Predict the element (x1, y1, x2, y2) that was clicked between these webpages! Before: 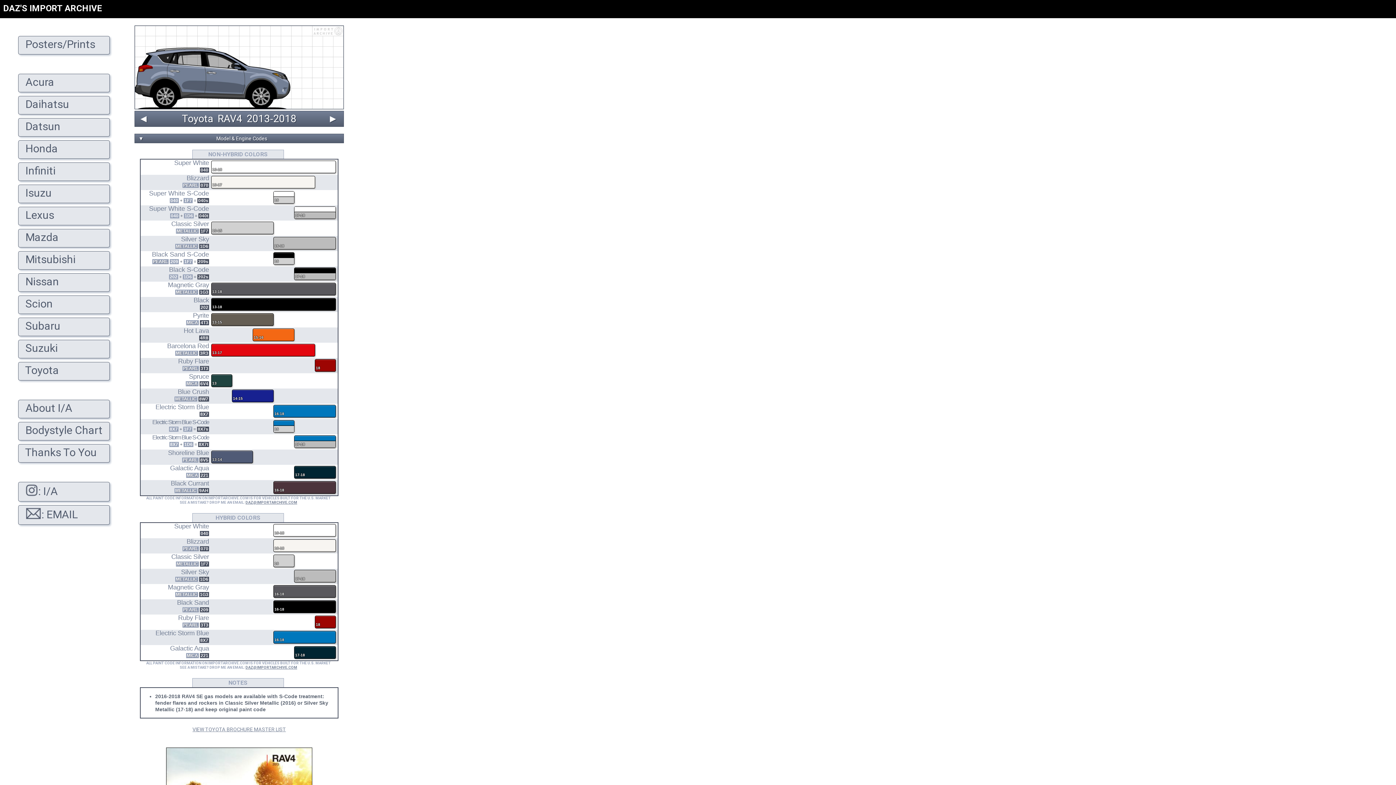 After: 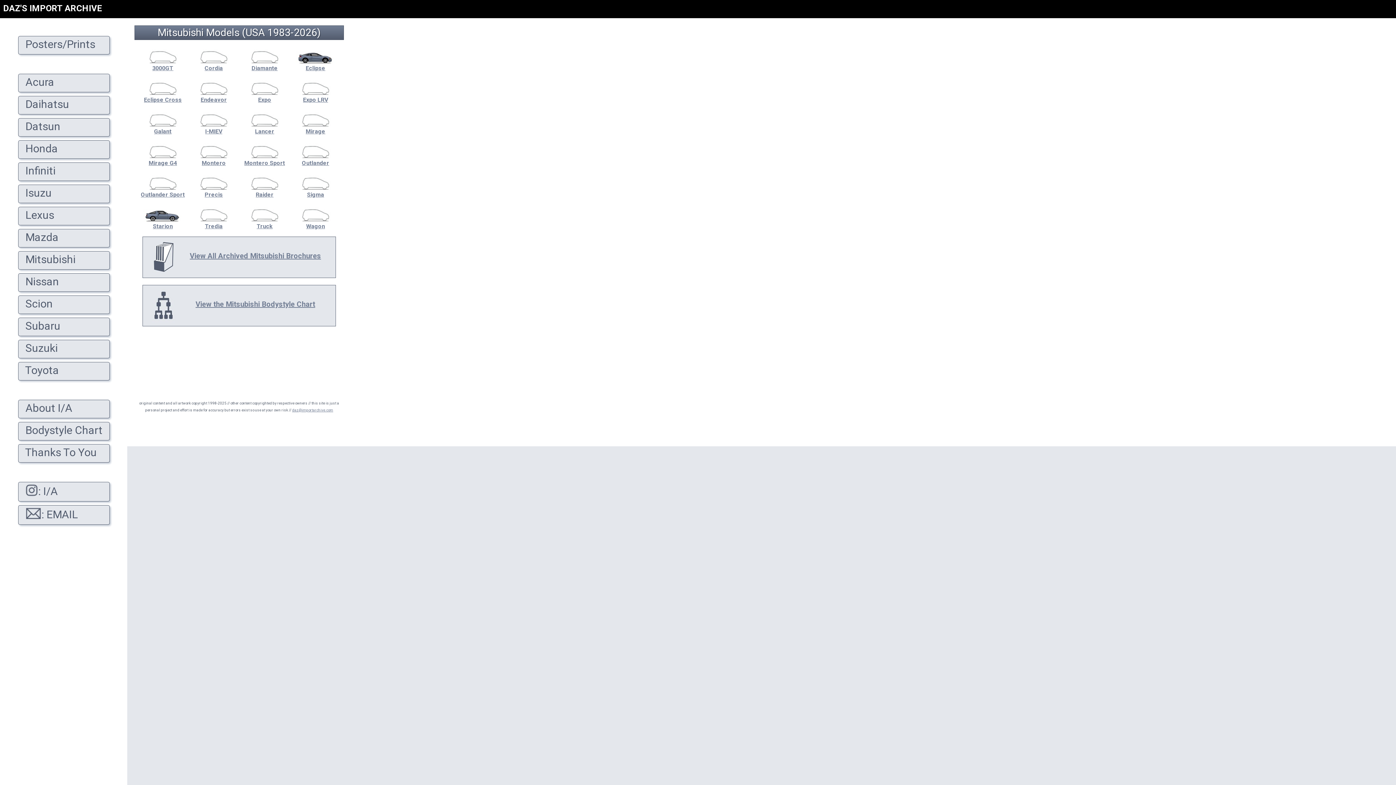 Action: label:   Mitsubishi
 bbox: (14, 251, 127, 269)